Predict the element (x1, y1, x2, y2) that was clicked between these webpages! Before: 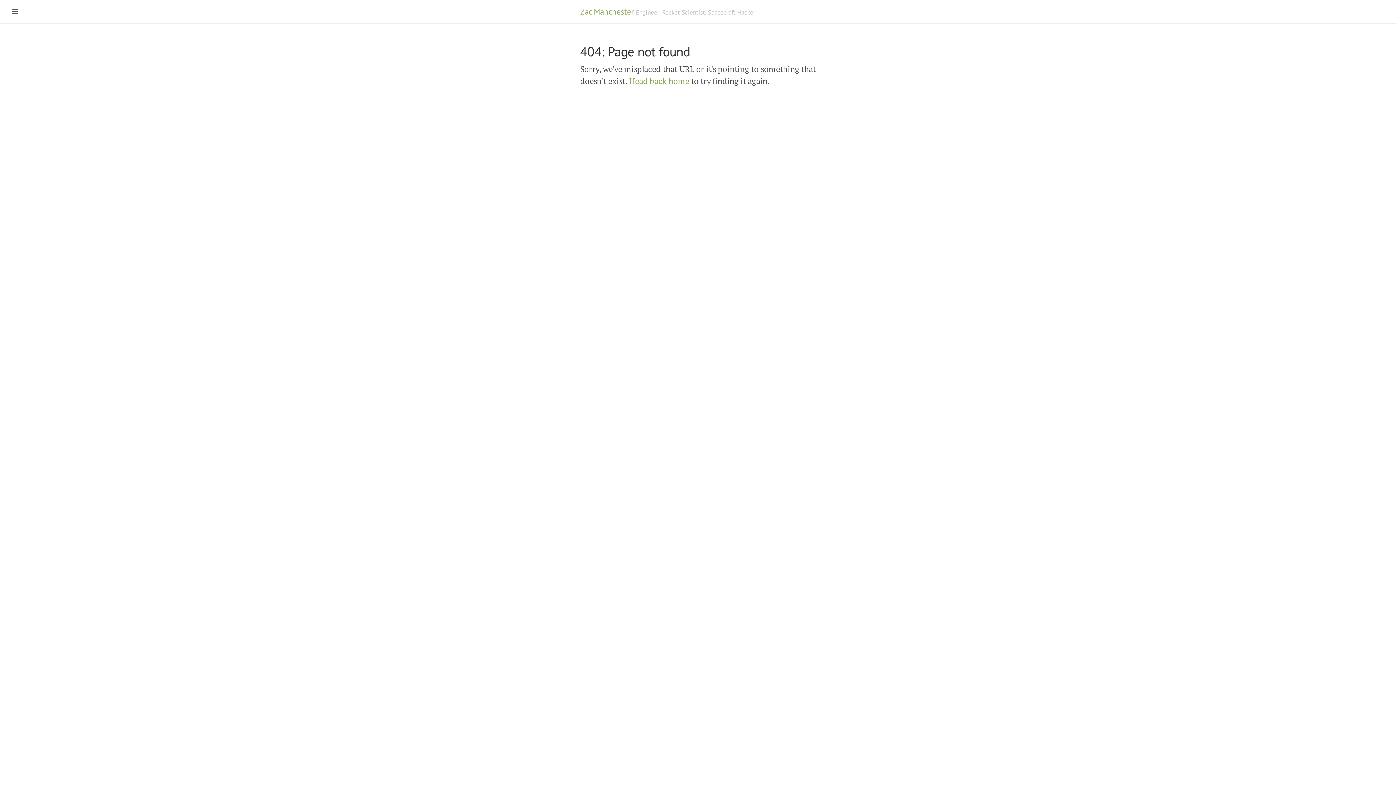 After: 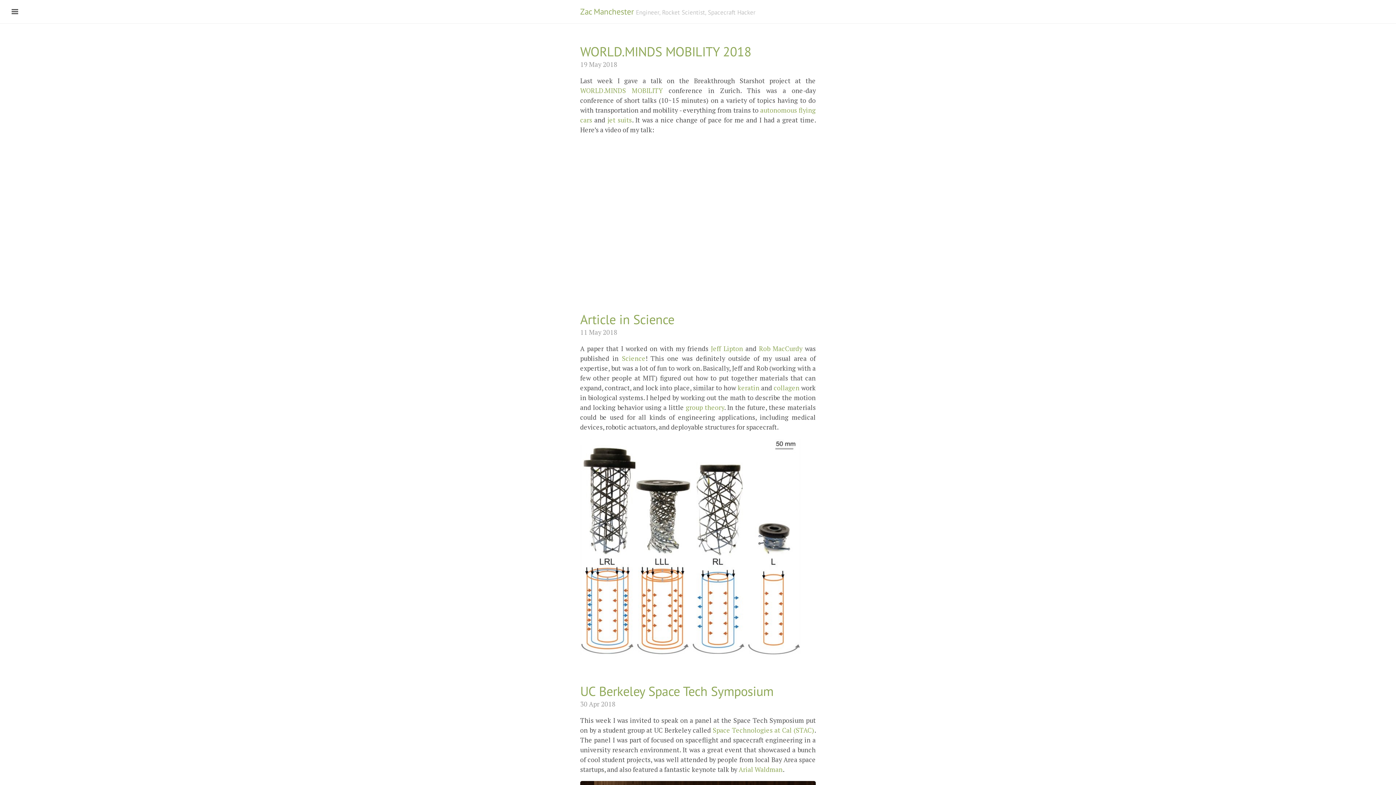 Action: label: Zac Manchester bbox: (580, 6, 634, 16)